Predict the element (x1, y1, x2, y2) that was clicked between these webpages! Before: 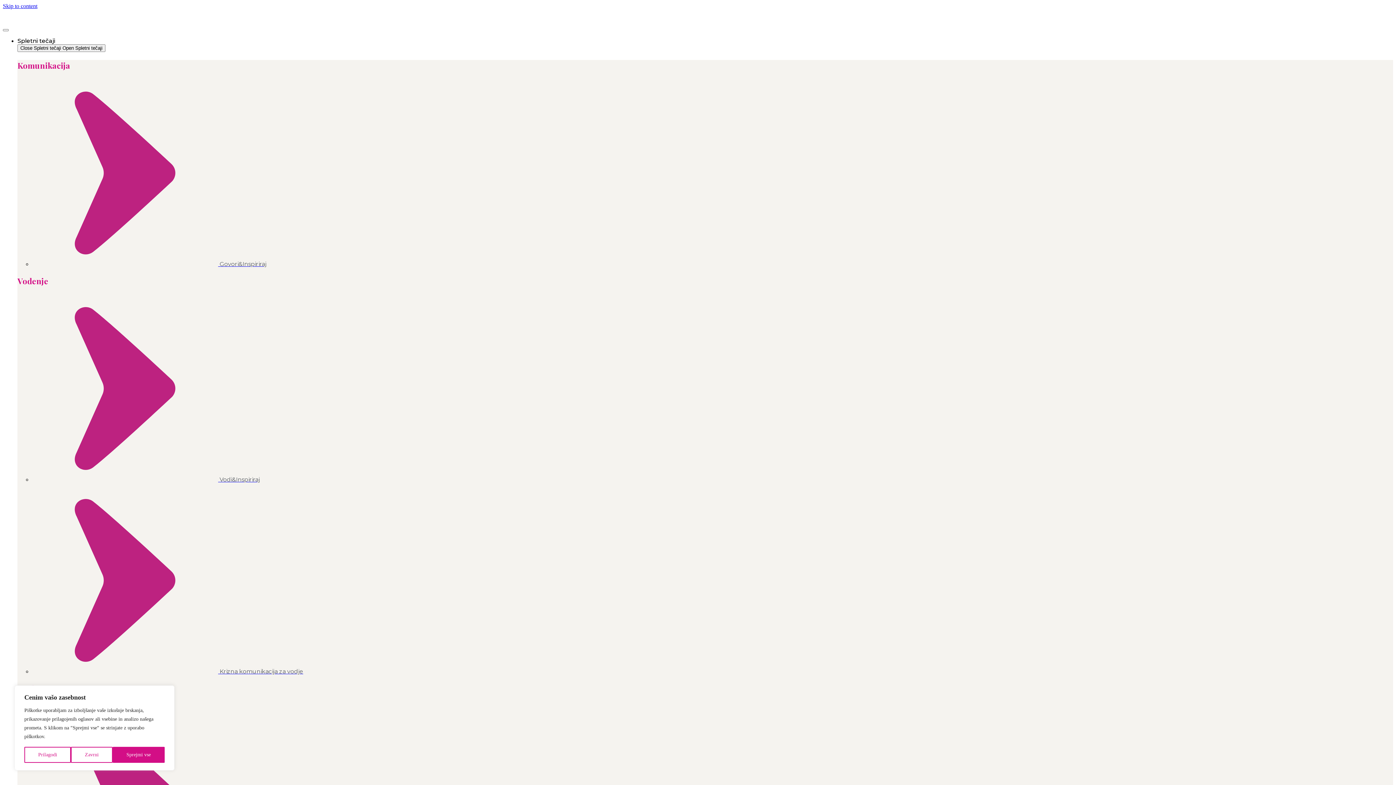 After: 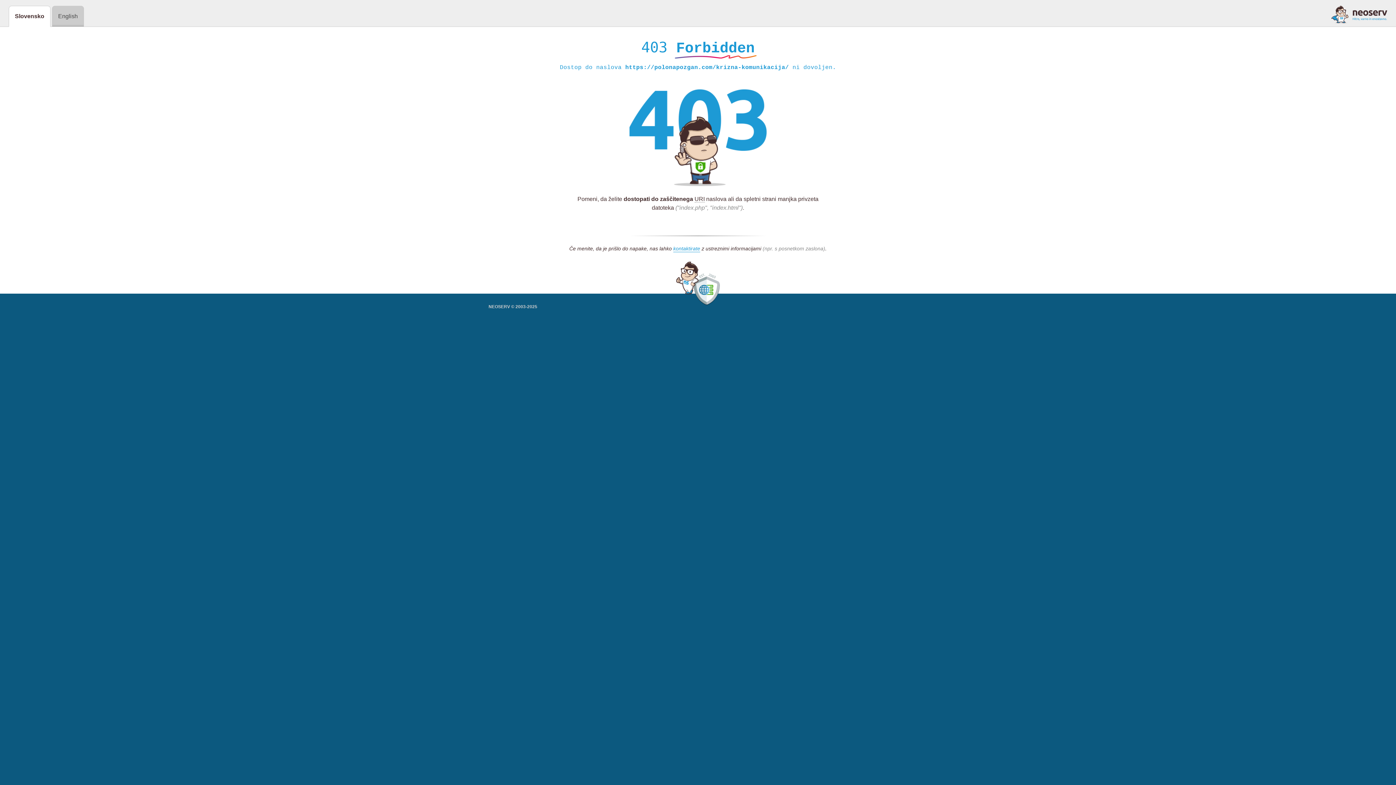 Action: bbox: (32, 668, 303, 675) label:  Krizna komunikacija za vodje